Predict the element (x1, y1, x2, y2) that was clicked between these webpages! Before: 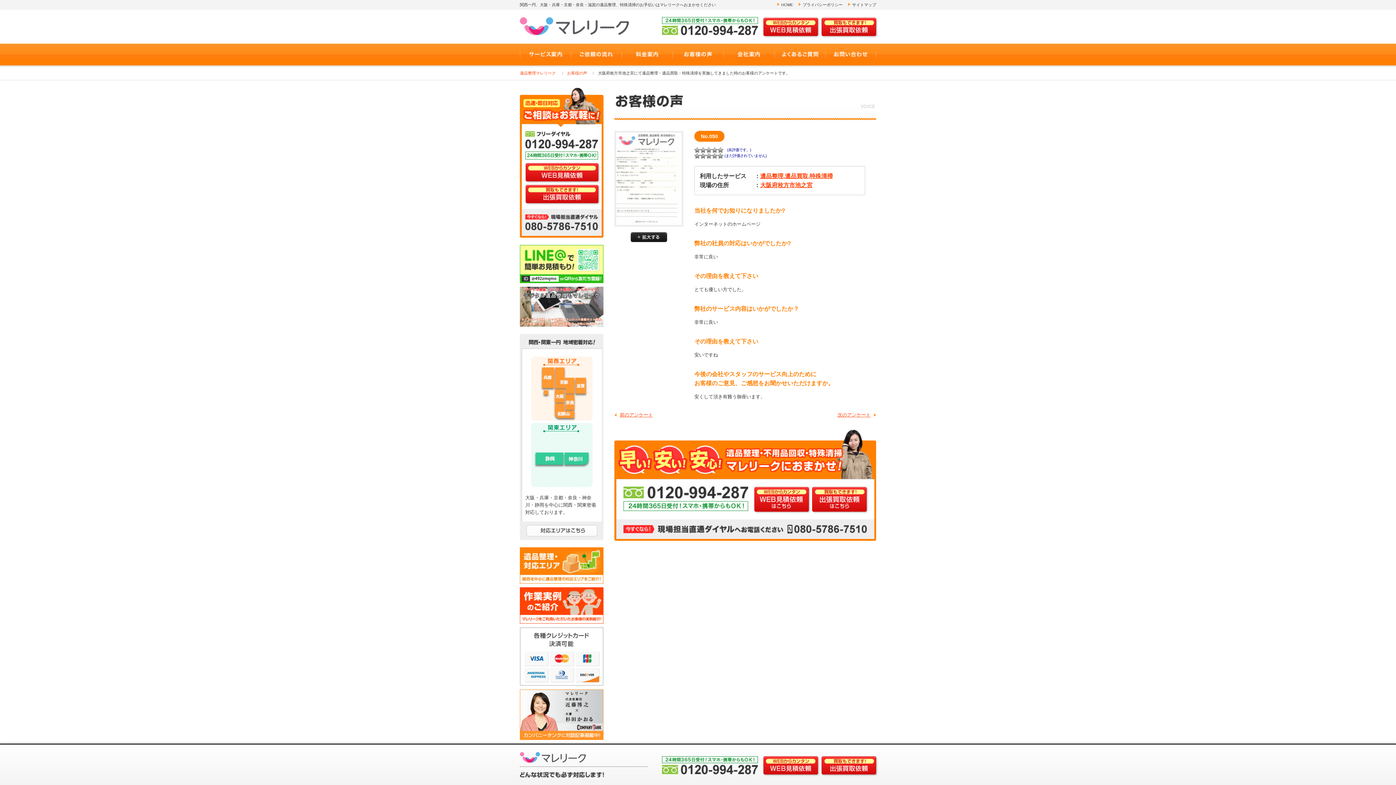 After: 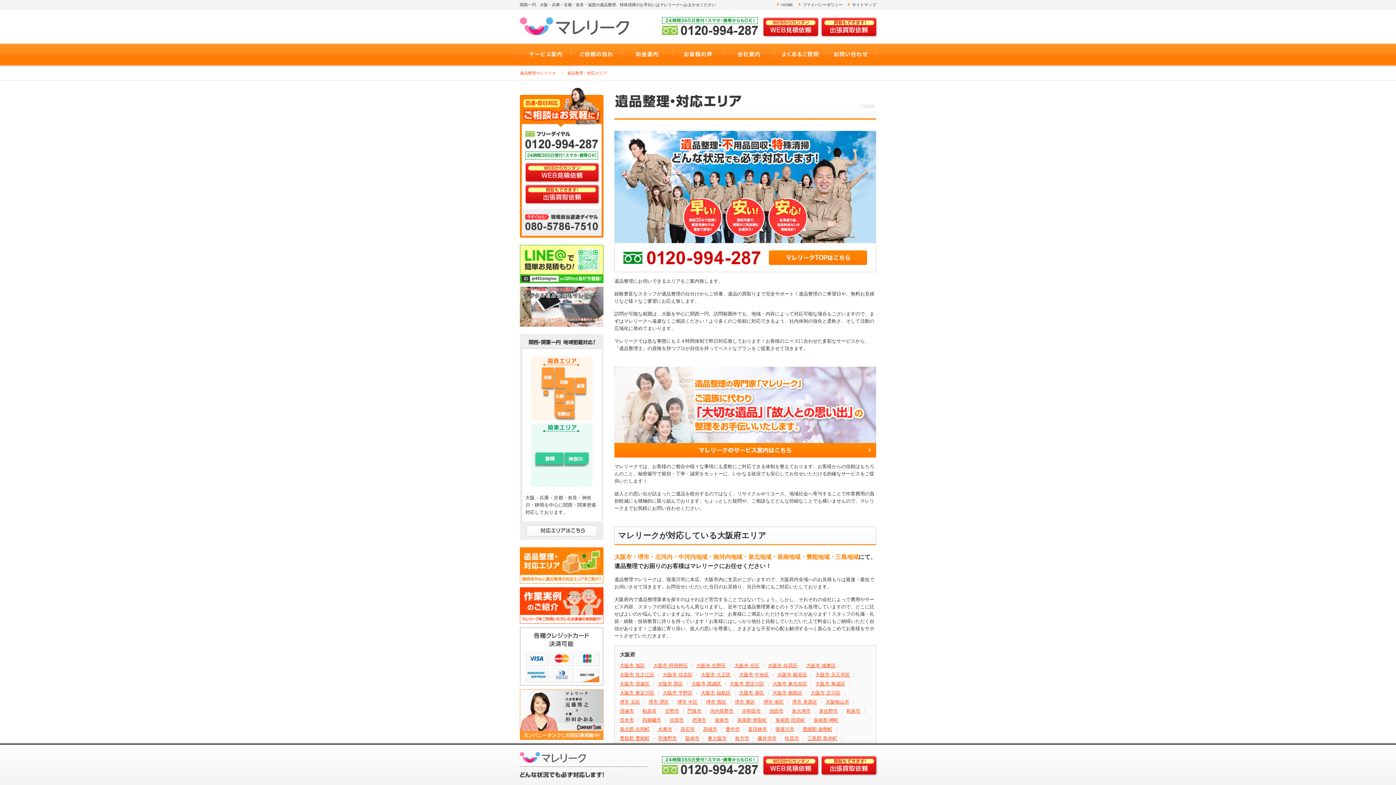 Action: bbox: (520, 577, 603, 582)